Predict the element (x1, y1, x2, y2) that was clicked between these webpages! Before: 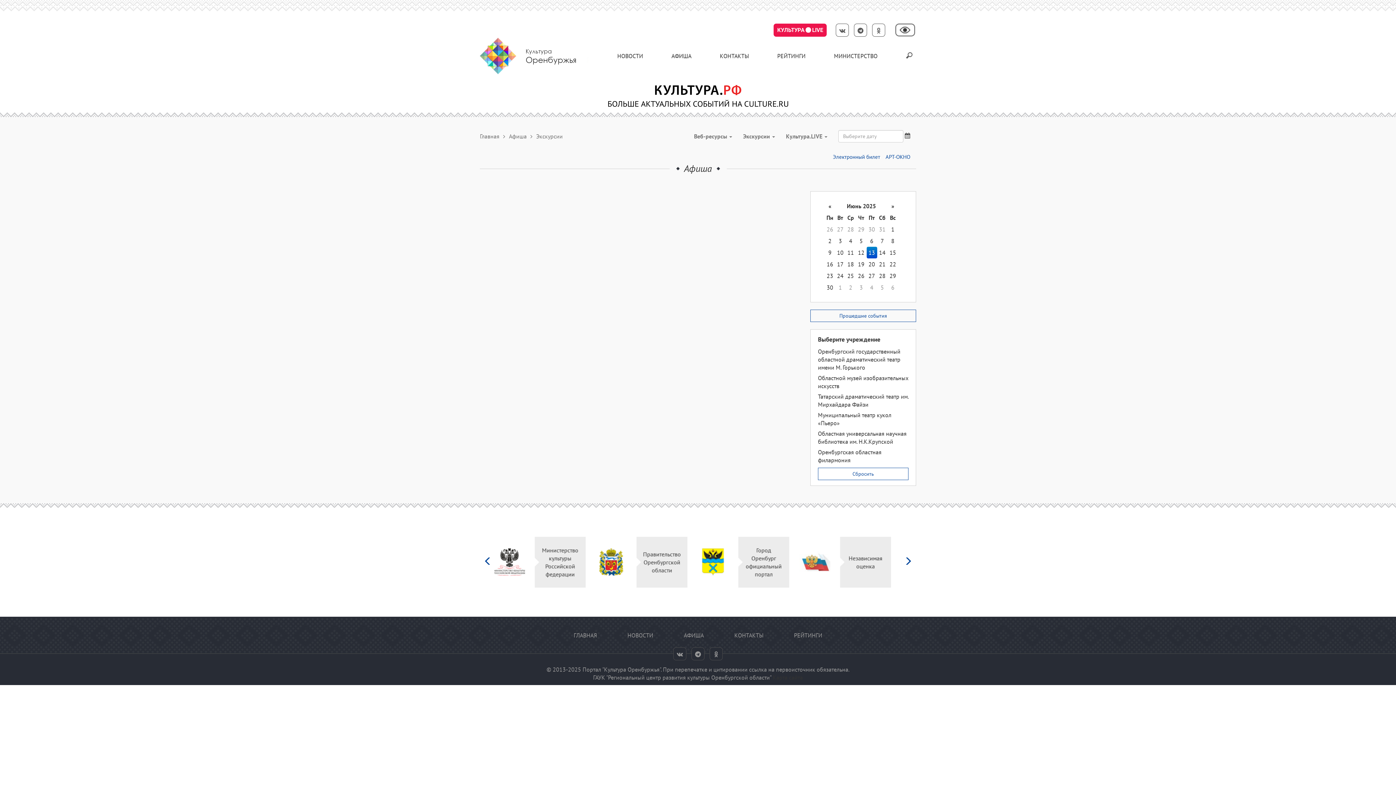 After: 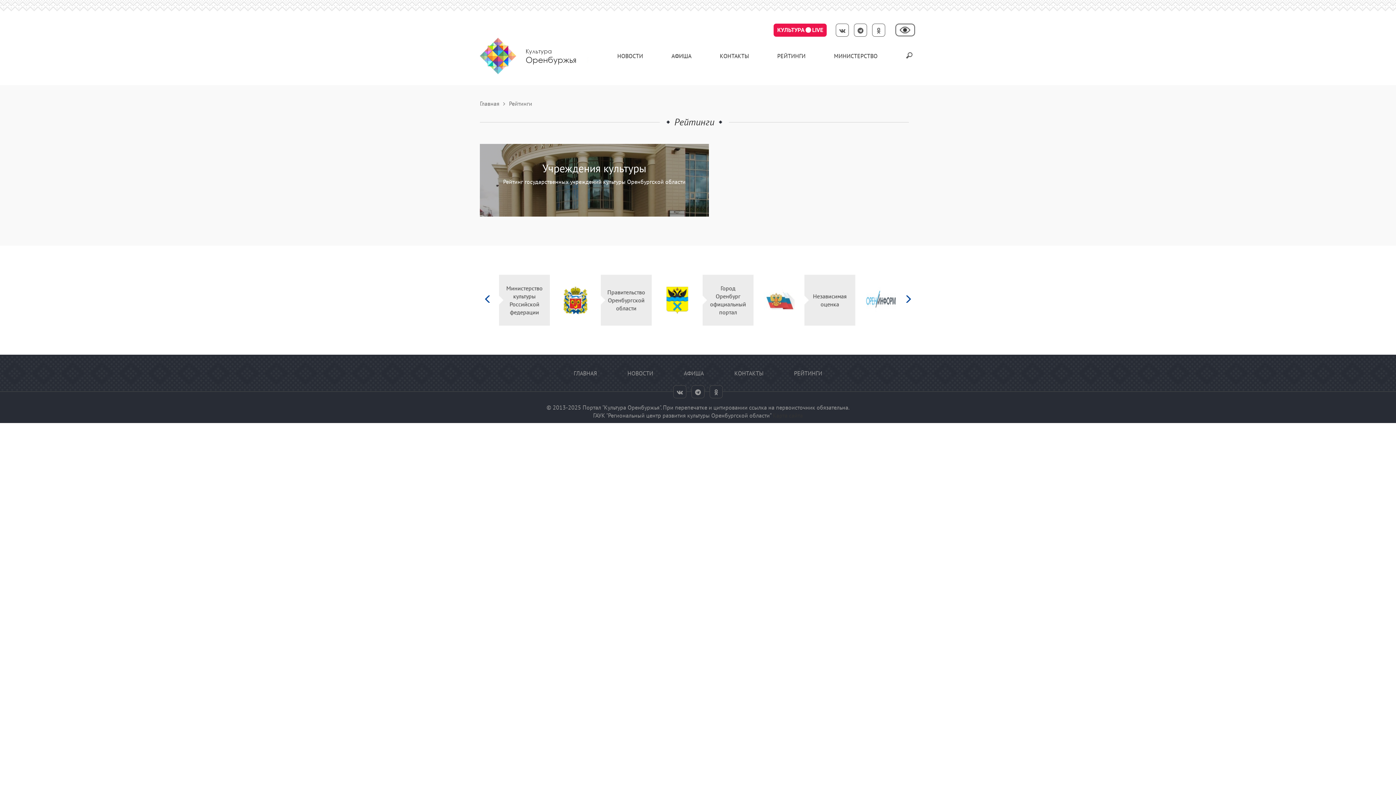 Action: bbox: (777, 52, 805, 59) label: РЕЙТИНГИ